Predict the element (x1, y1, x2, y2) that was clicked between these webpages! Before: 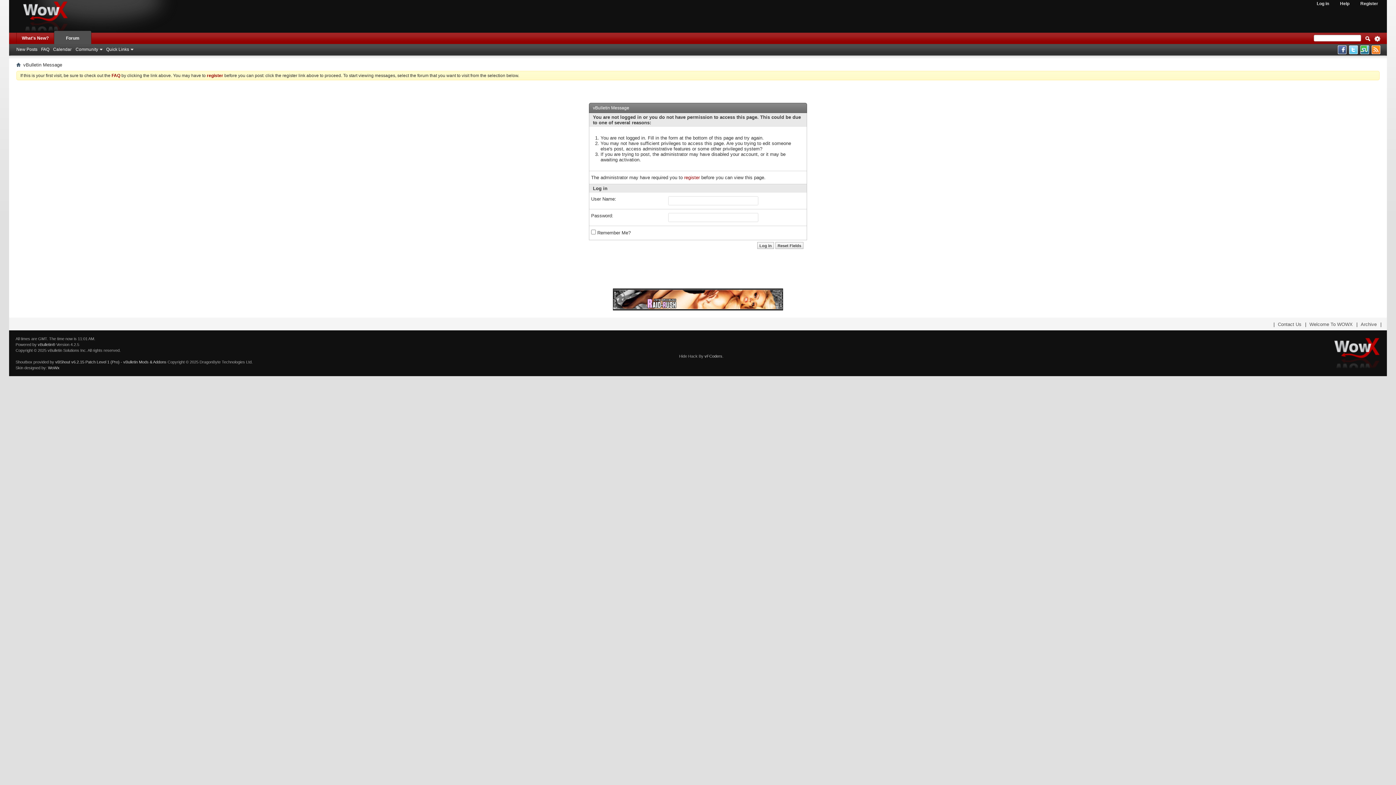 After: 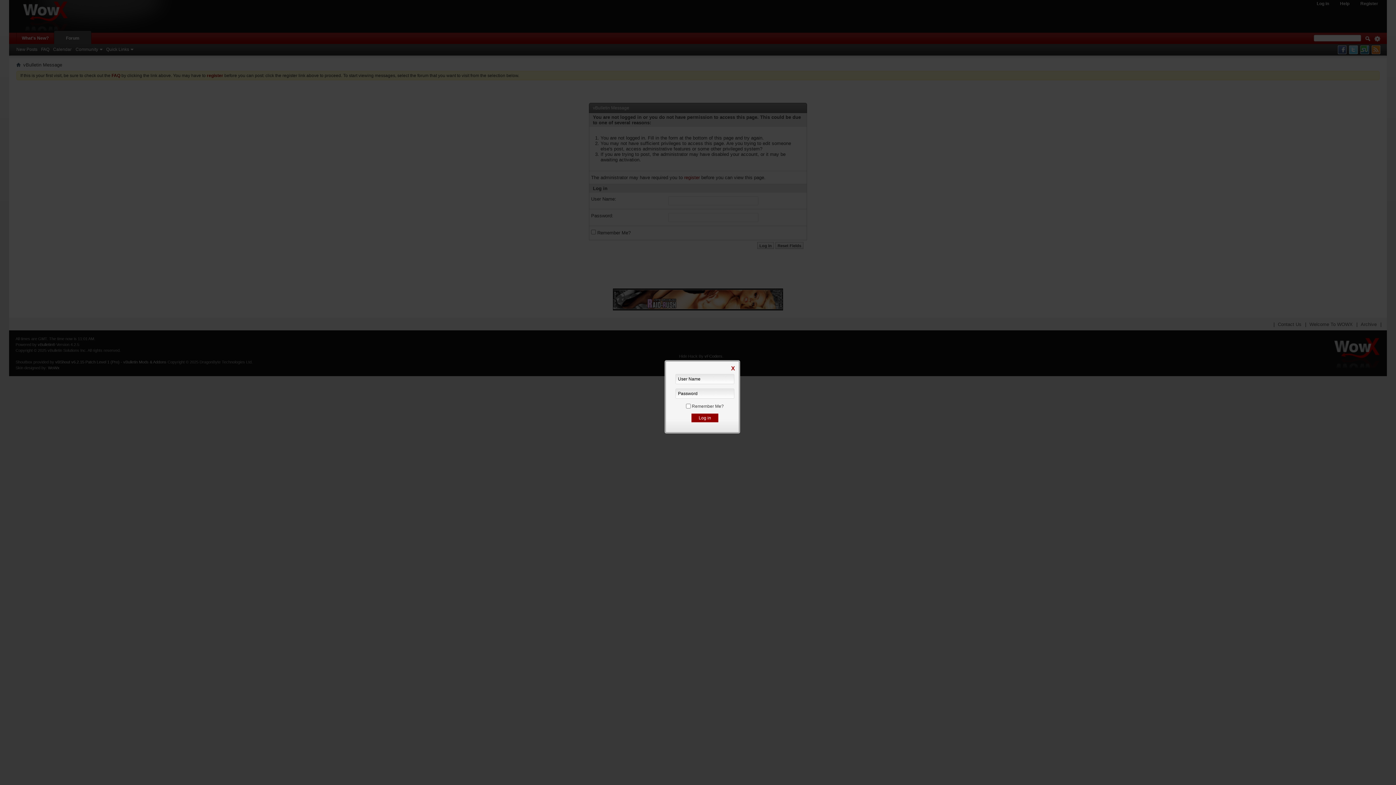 Action: bbox: (1313, 0, 1333, 7) label: Log in